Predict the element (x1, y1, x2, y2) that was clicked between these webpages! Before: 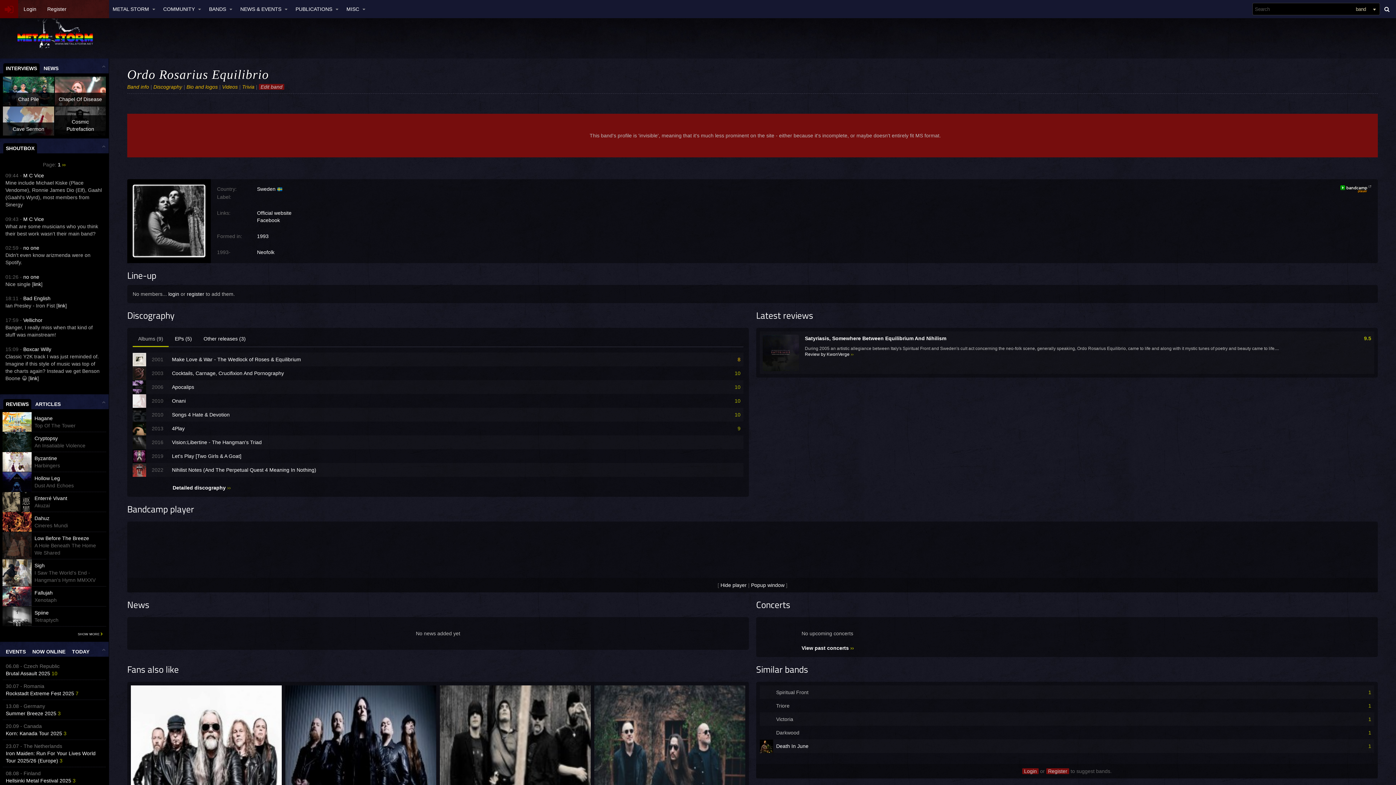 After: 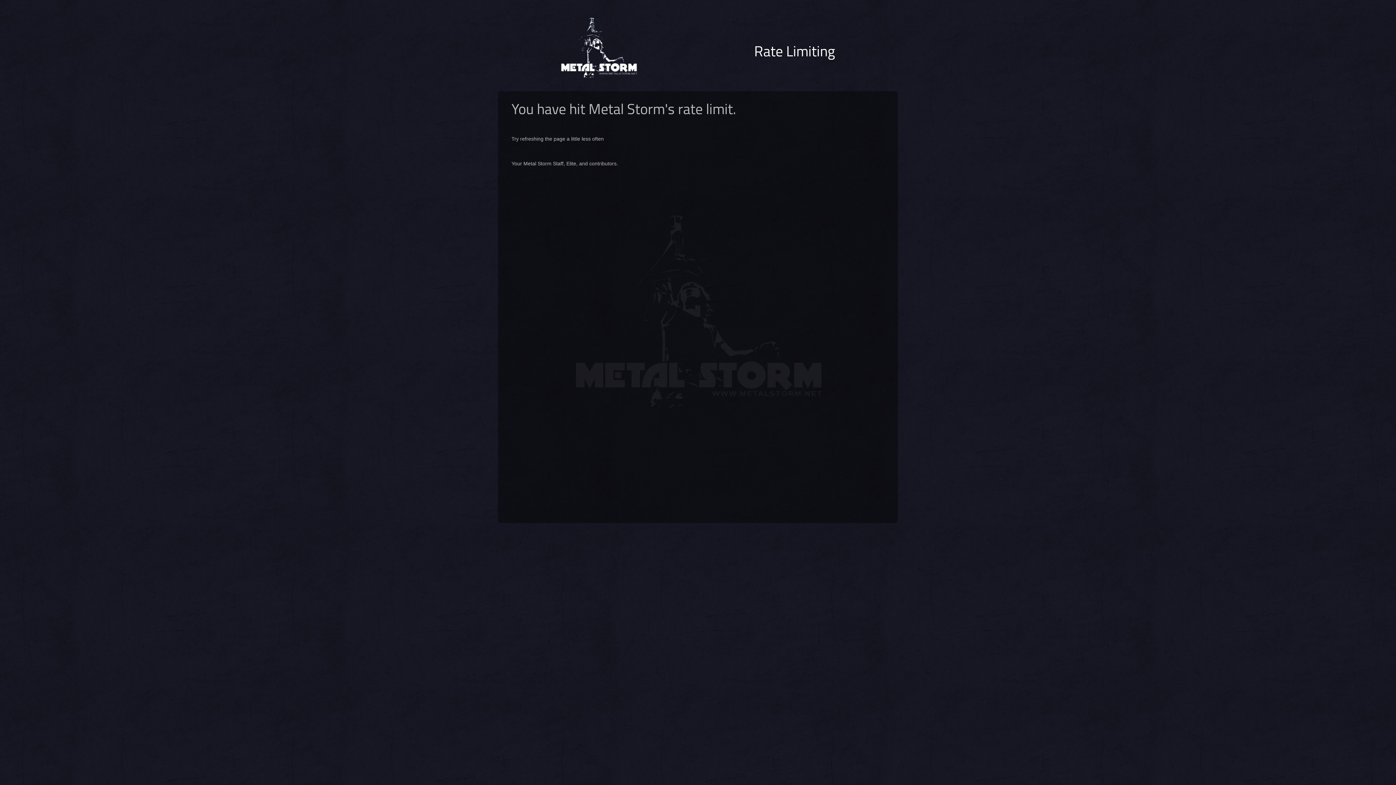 Action: label: Tiamat
5 bbox: (440, 757, 590, 763)